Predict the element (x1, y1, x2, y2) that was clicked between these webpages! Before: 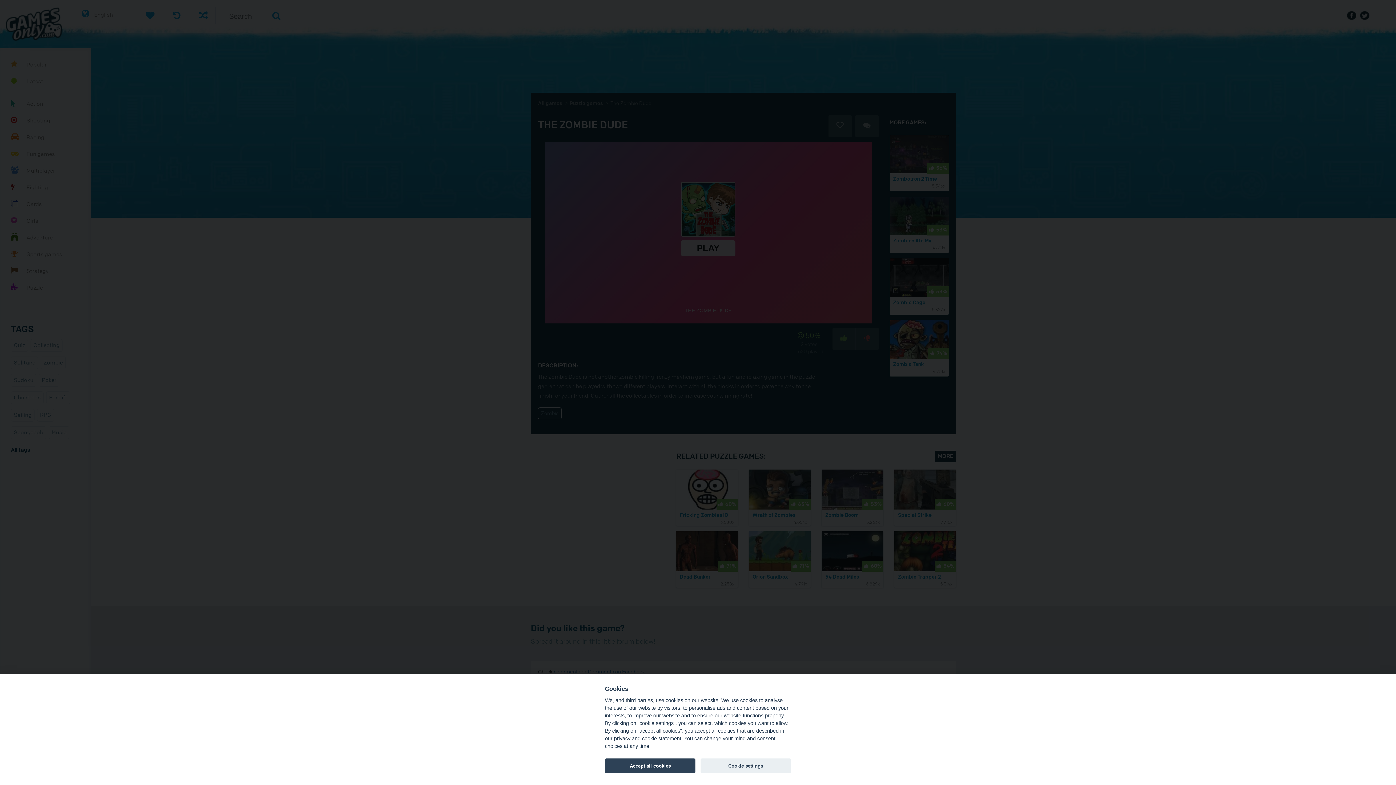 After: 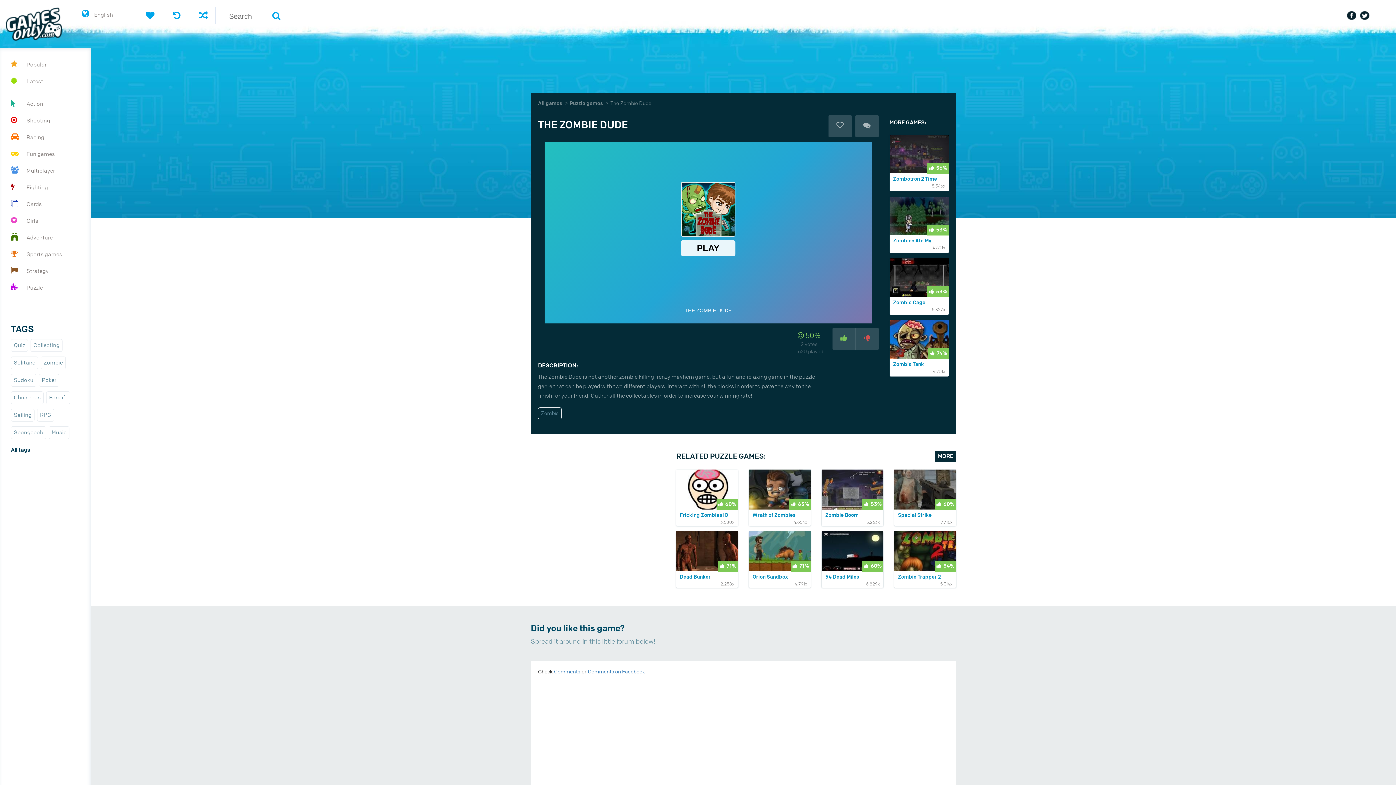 Action: label: Accept all cookies bbox: (605, 758, 695, 773)